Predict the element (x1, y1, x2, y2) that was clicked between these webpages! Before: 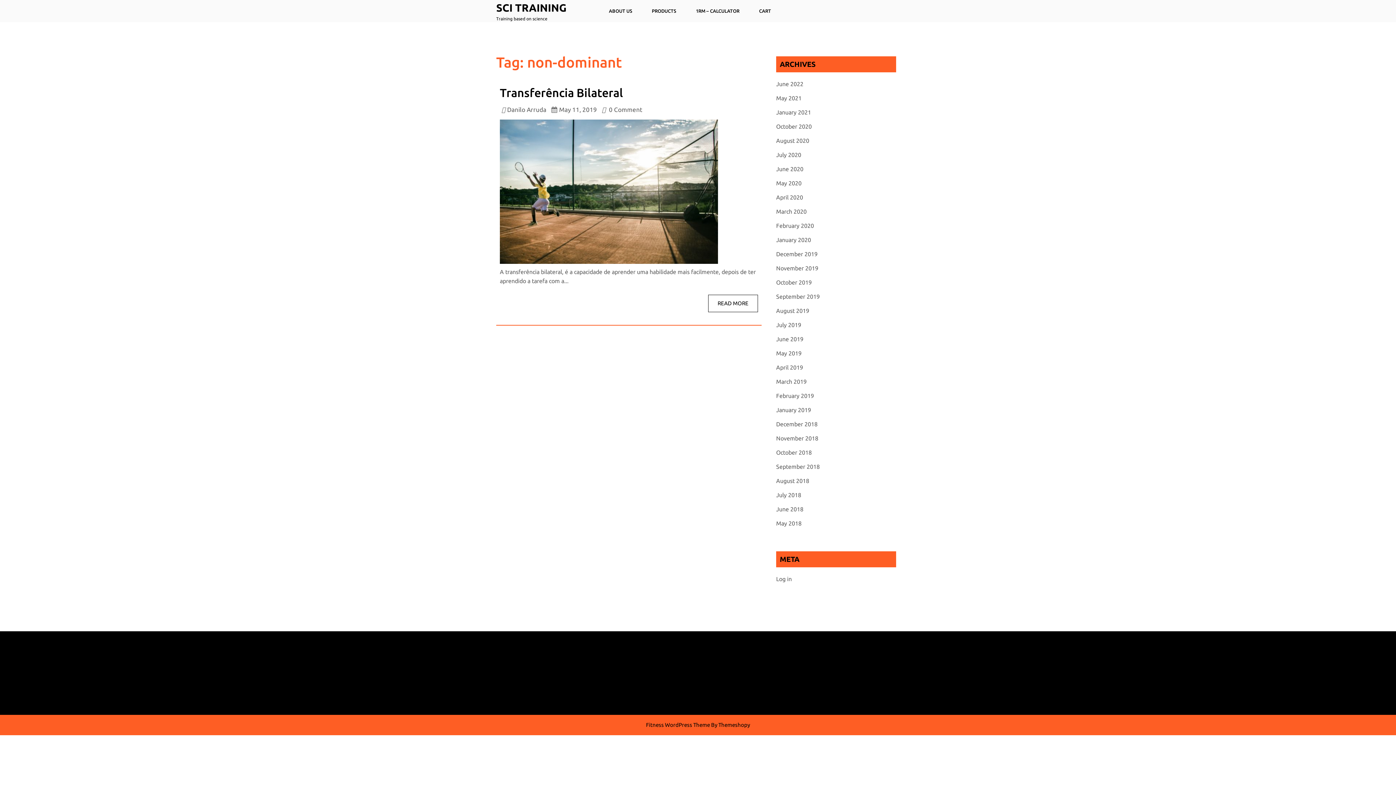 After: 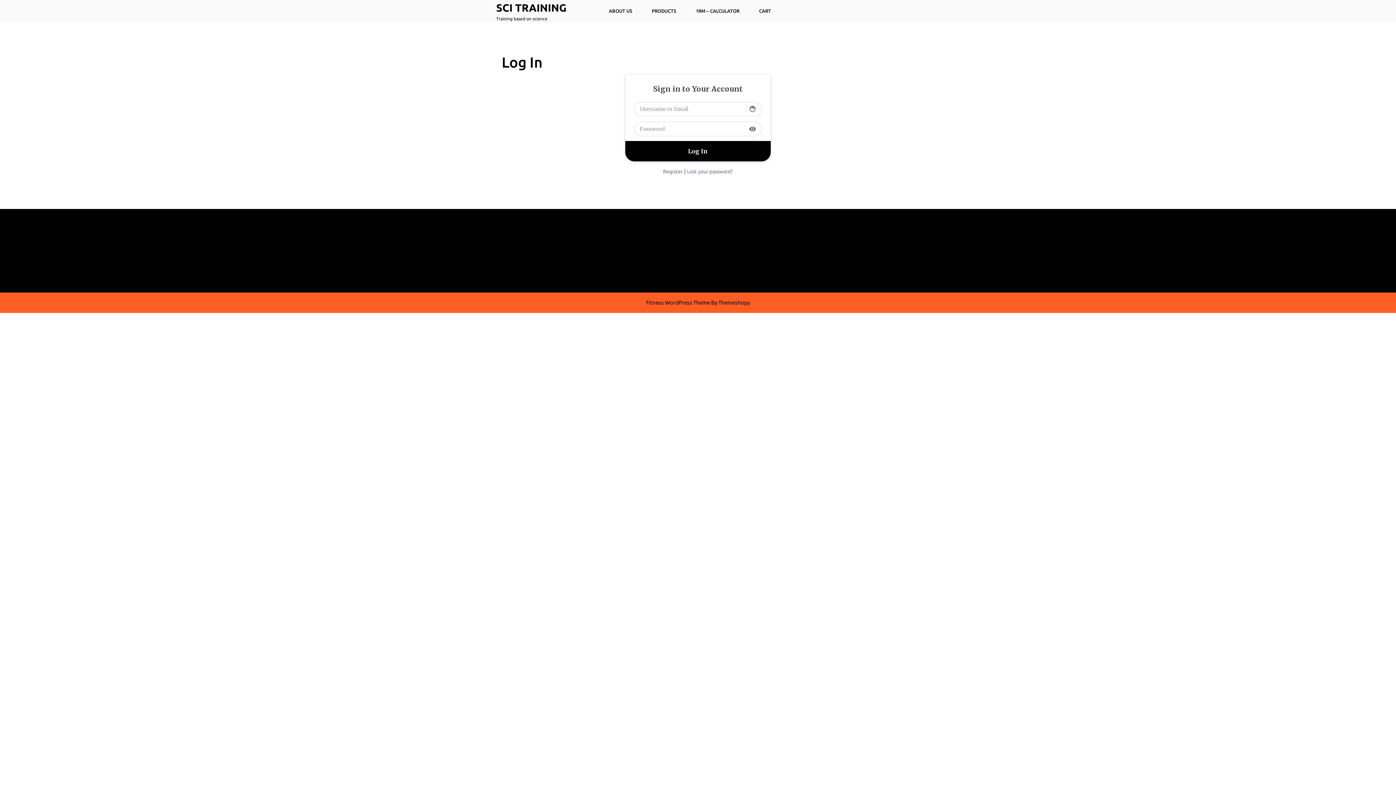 Action: bbox: (776, 575, 792, 582) label: Log in